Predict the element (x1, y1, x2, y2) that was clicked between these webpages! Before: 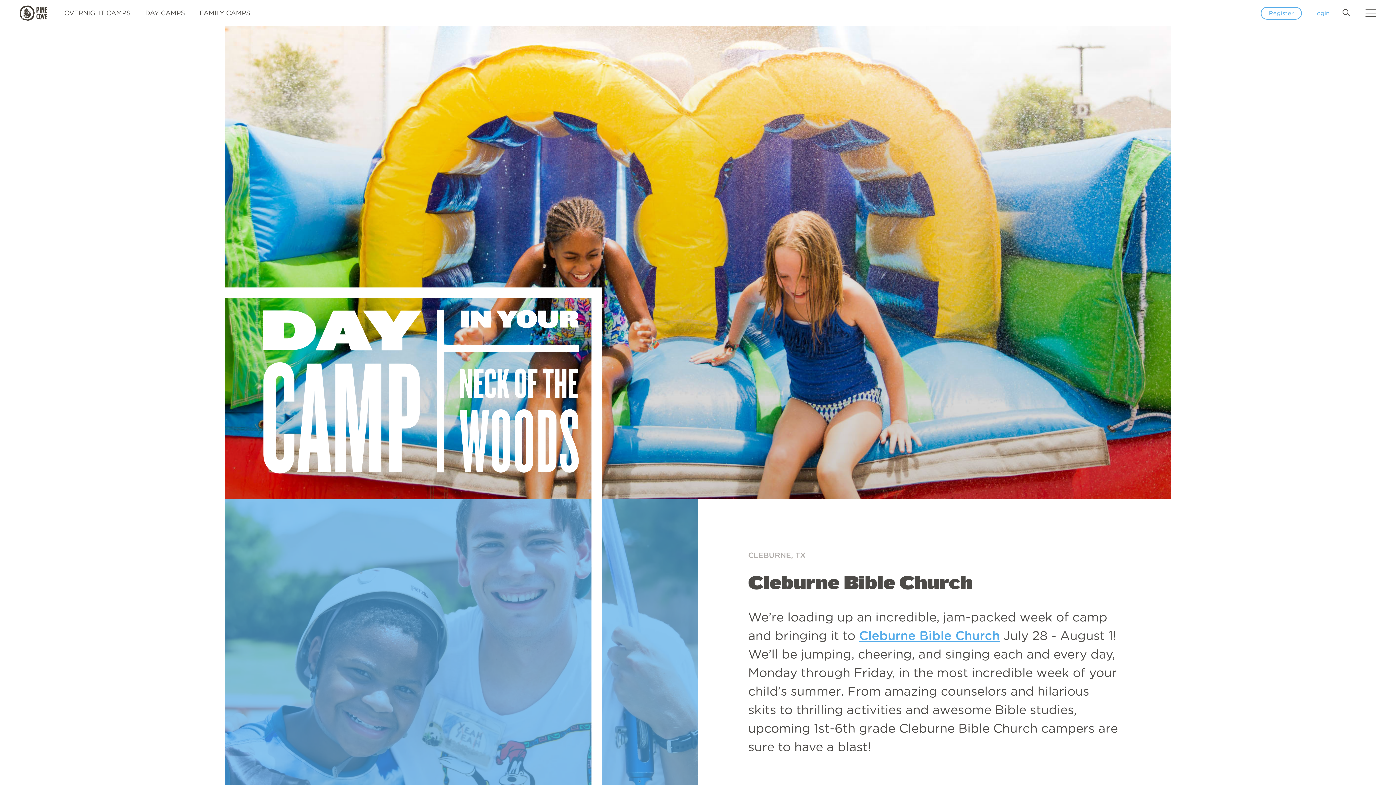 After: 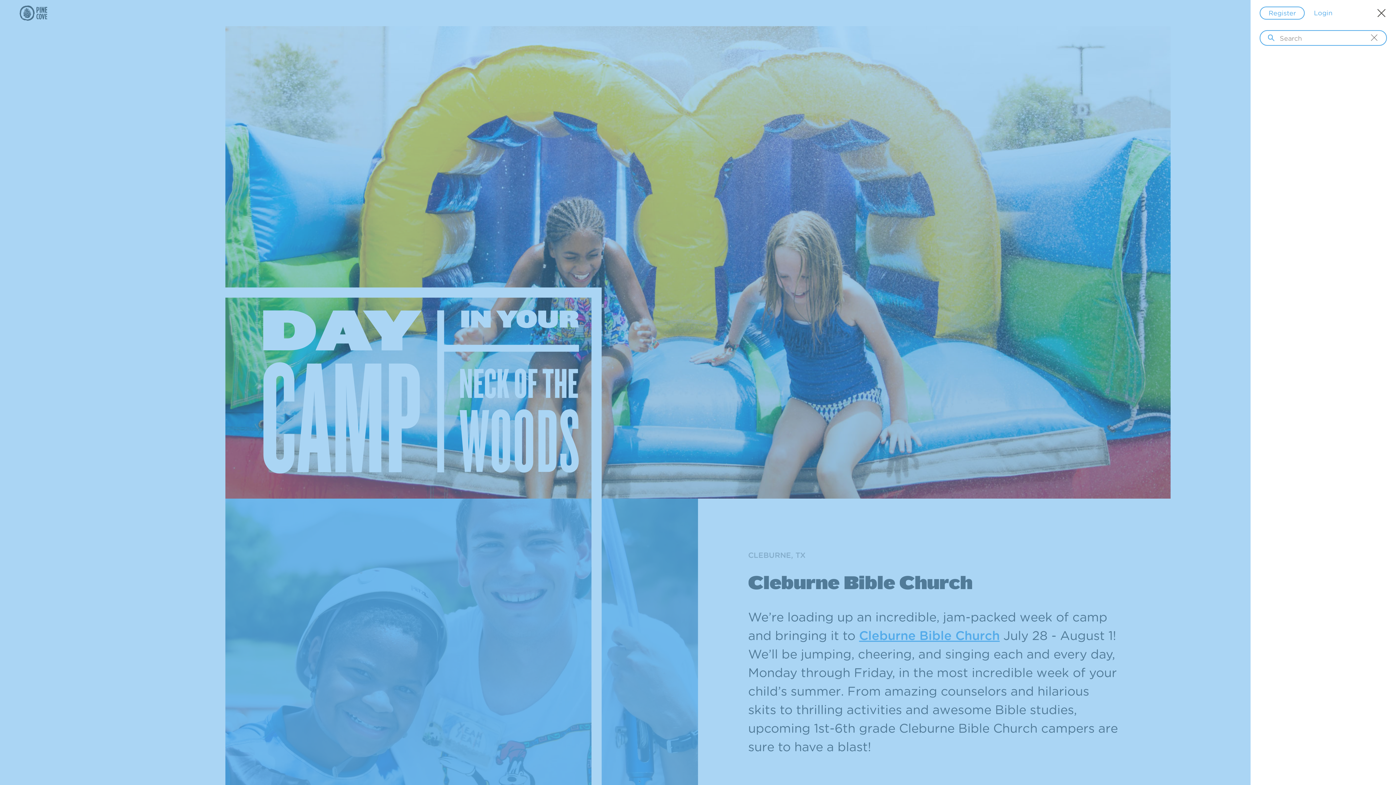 Action: bbox: (1342, 9, 1351, 16)